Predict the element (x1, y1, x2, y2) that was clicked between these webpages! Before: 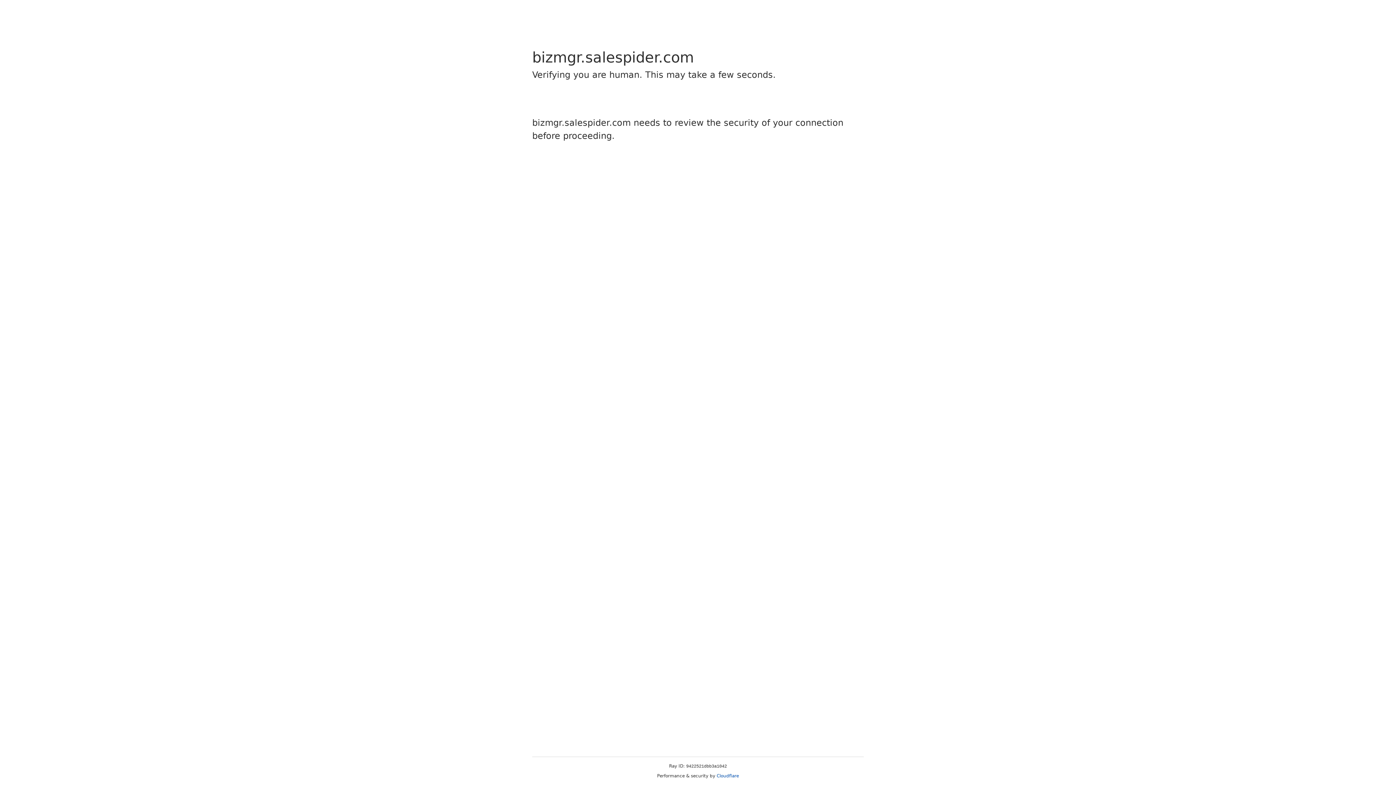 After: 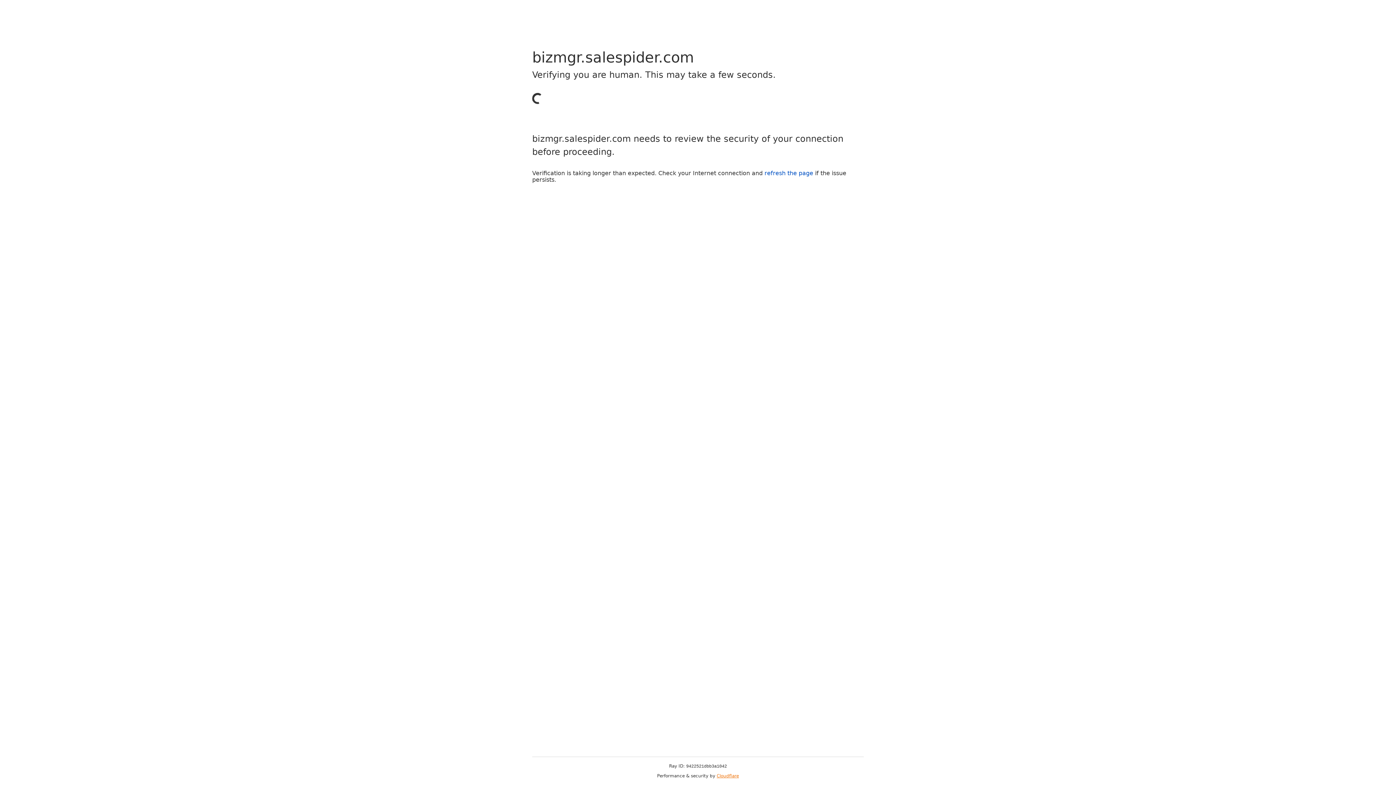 Action: label: Cloudflare bbox: (716, 773, 739, 778)